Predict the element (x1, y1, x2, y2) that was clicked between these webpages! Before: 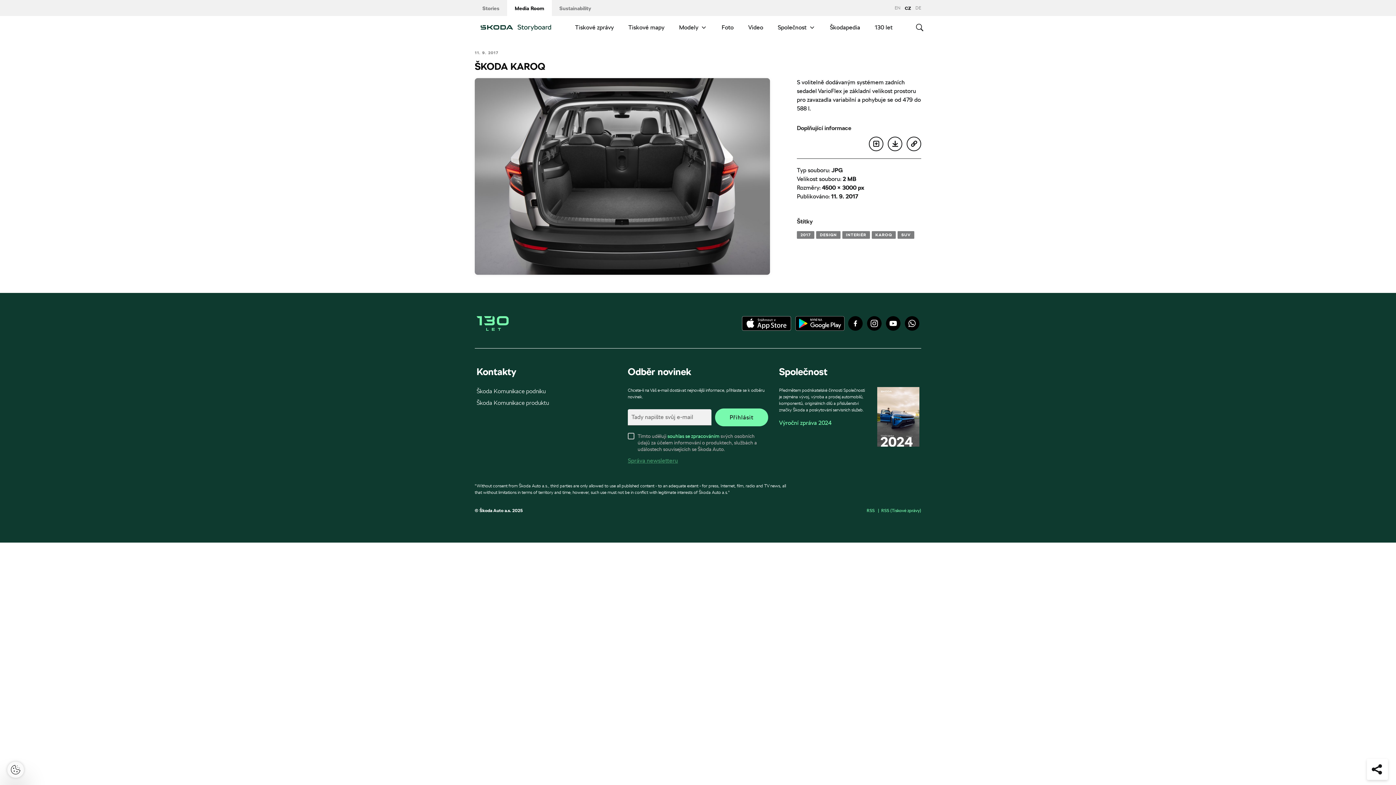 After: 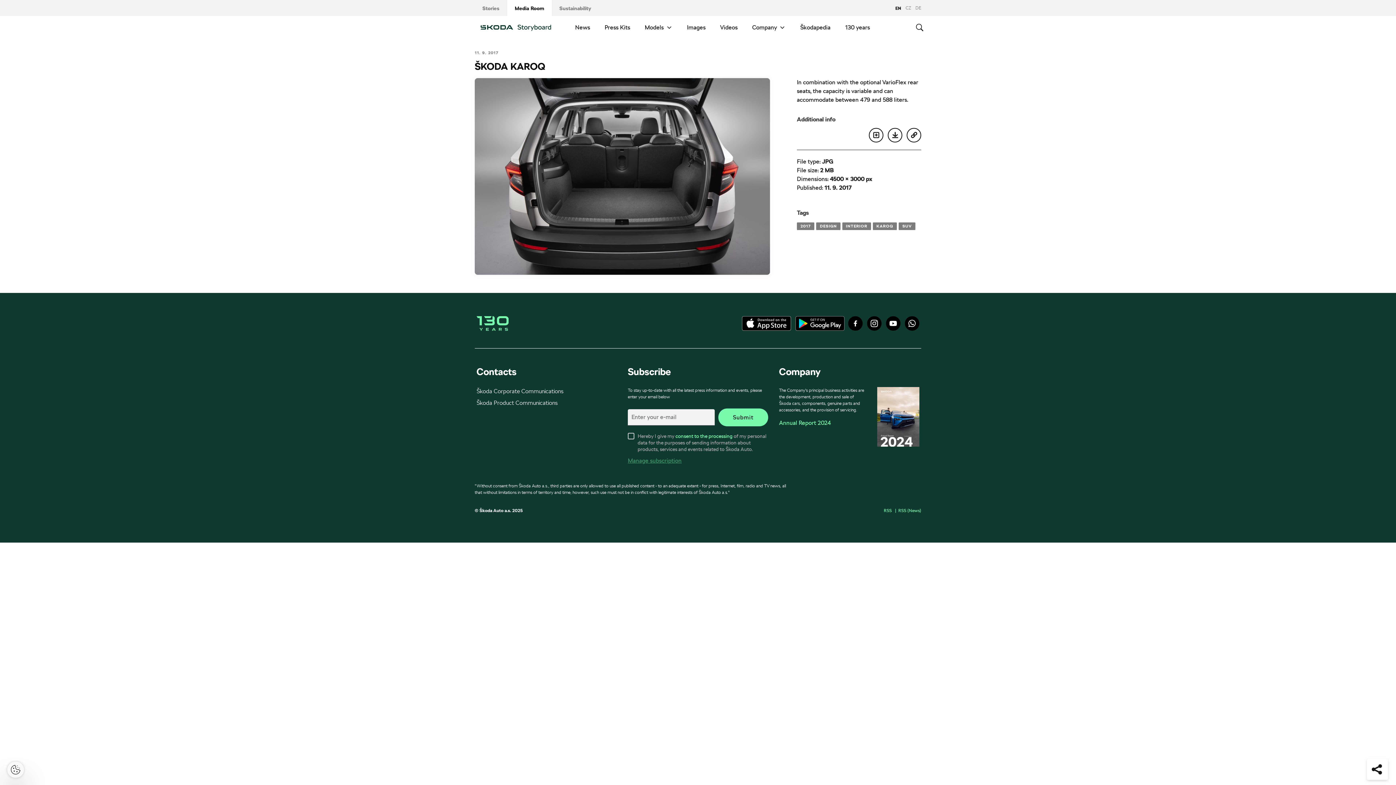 Action: label: EN bbox: (894, 4, 900, 11)